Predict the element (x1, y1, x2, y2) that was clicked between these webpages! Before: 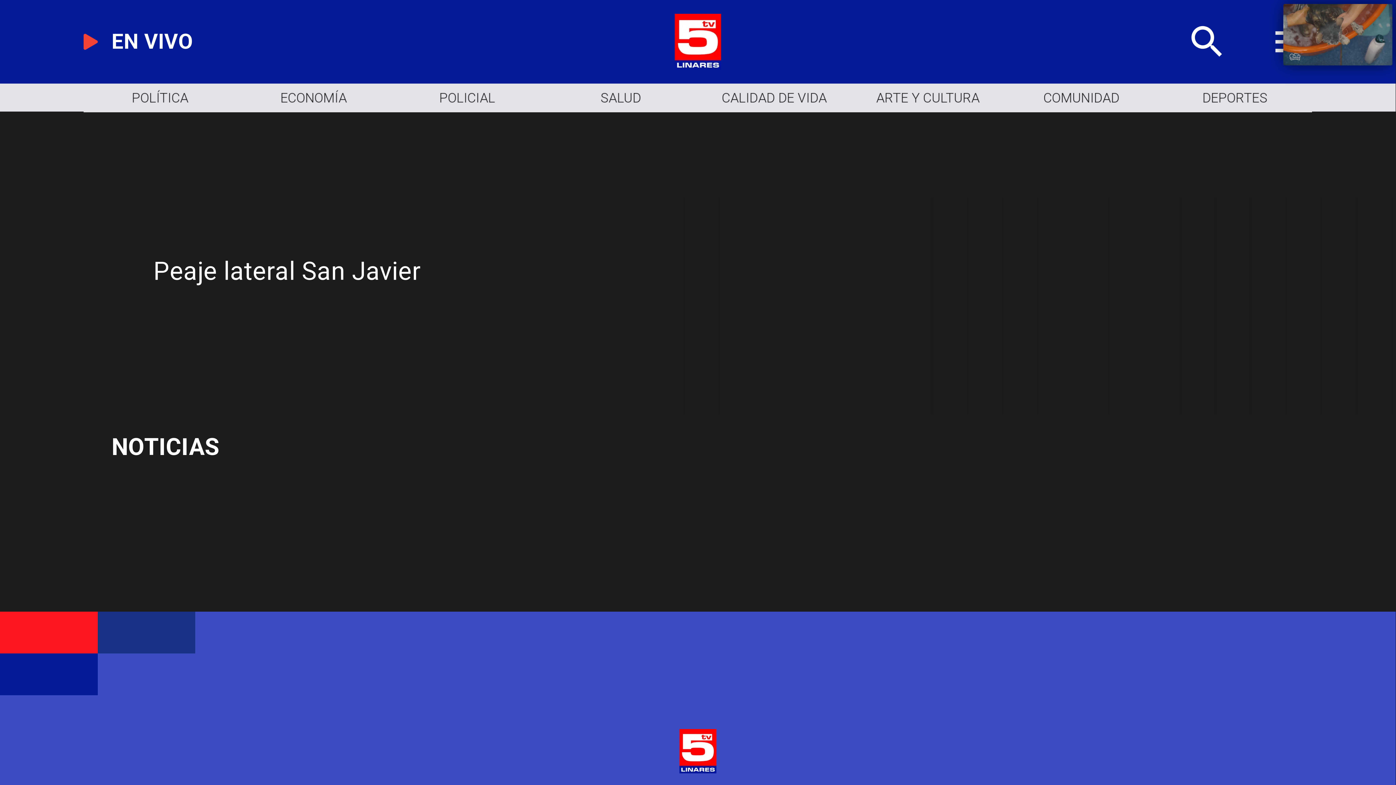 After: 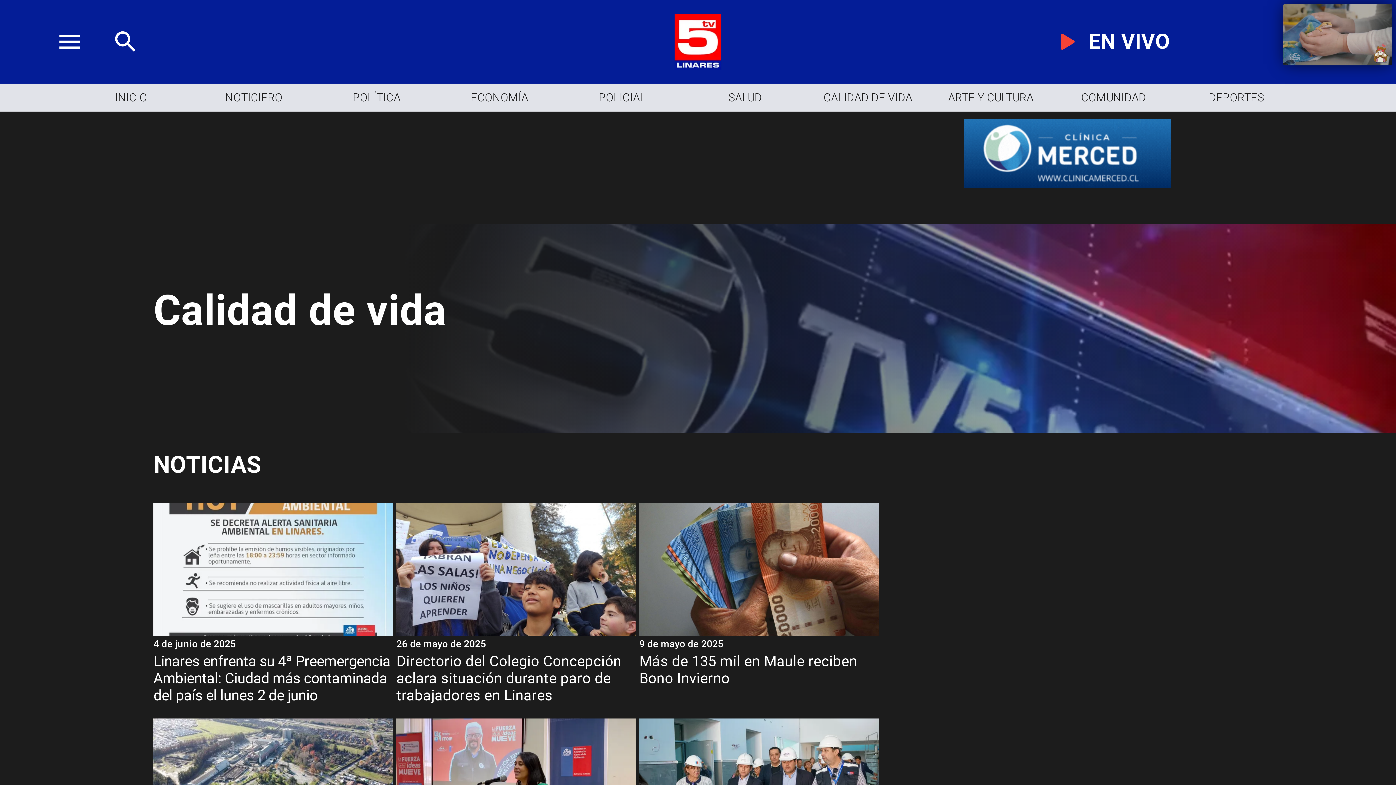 Action: label: Calidad de Vida bbox: (1005, 83, 1158, 112)